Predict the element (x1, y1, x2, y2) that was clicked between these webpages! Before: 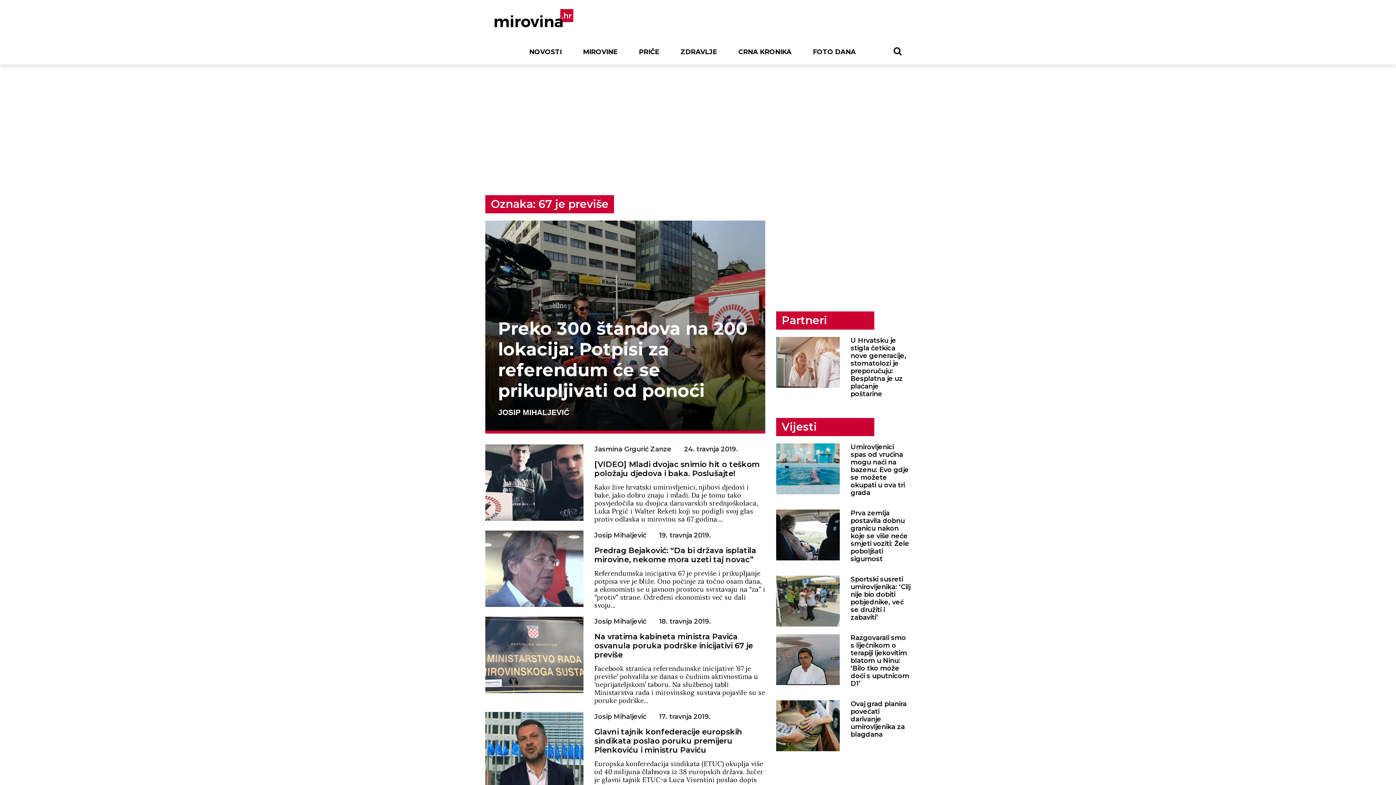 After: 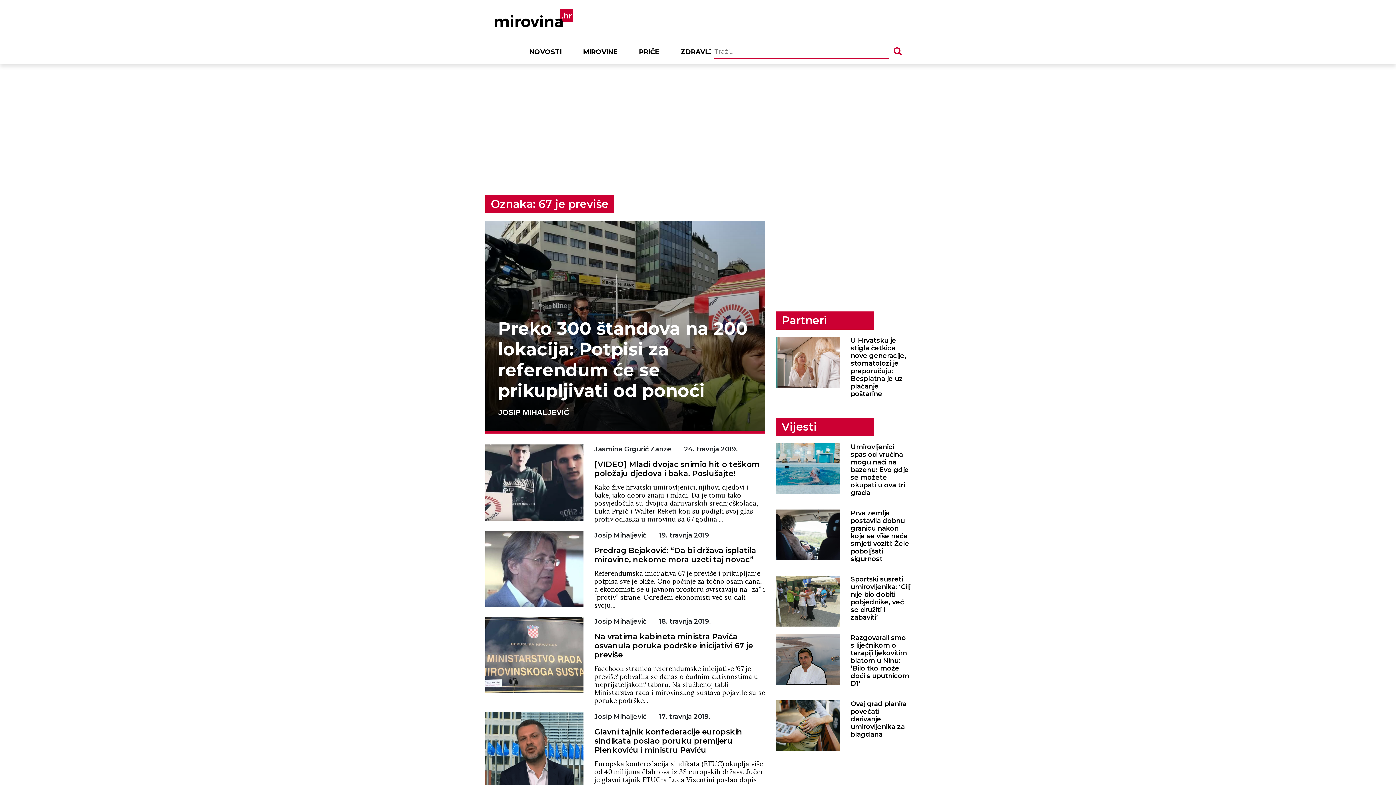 Action: bbox: (893, 43, 901, 60)